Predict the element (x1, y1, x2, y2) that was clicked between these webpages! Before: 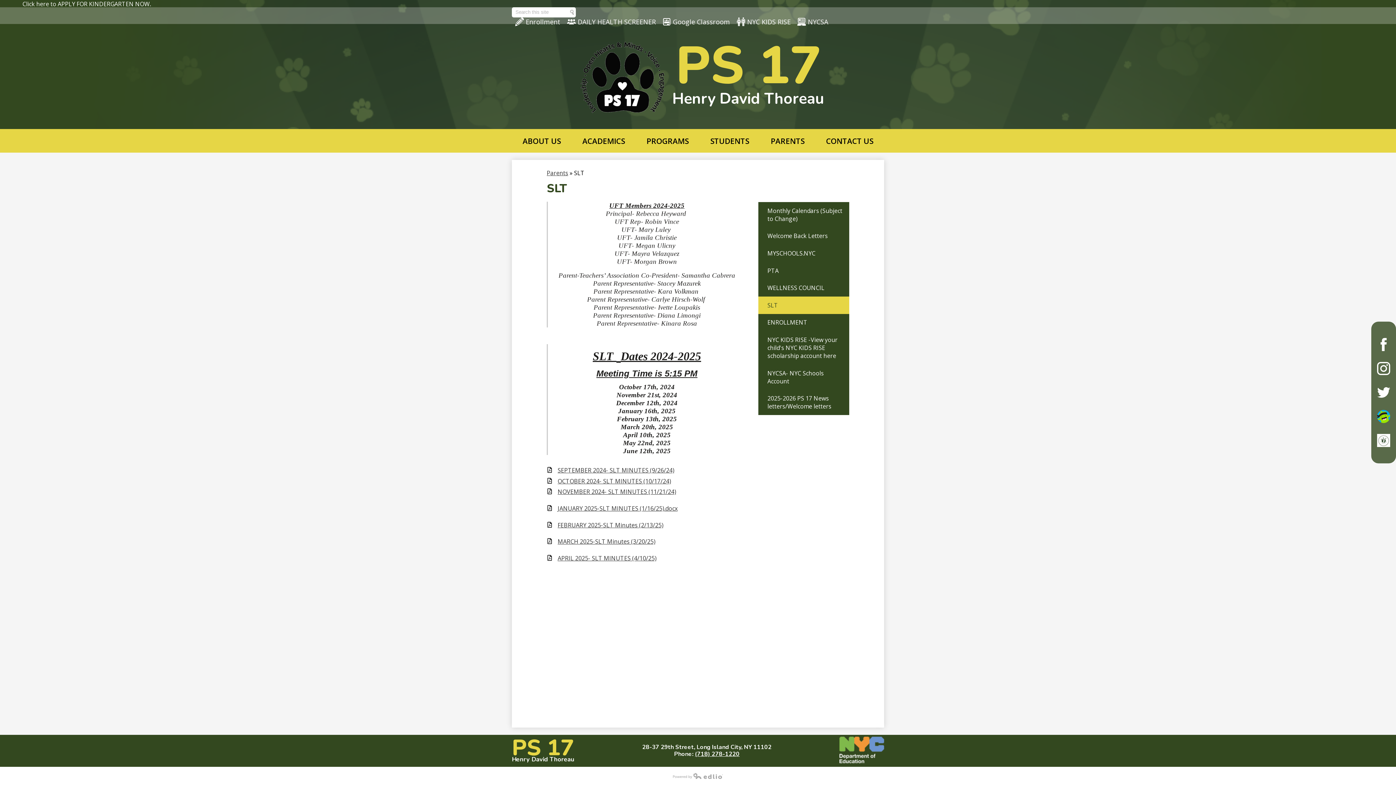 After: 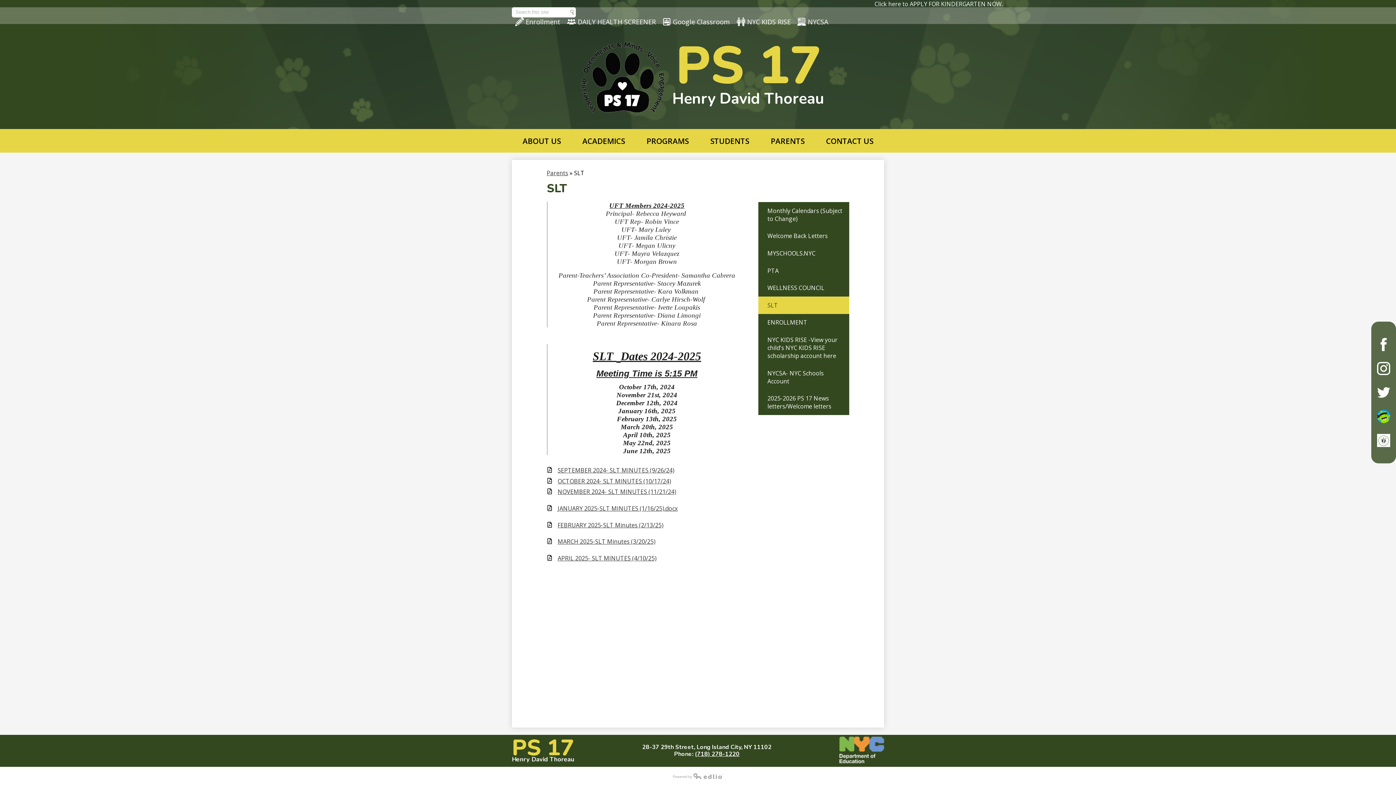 Action: label: SEPTEMBER 2024- SLT MINUTES (9/26/24) bbox: (546, 467, 754, 474)